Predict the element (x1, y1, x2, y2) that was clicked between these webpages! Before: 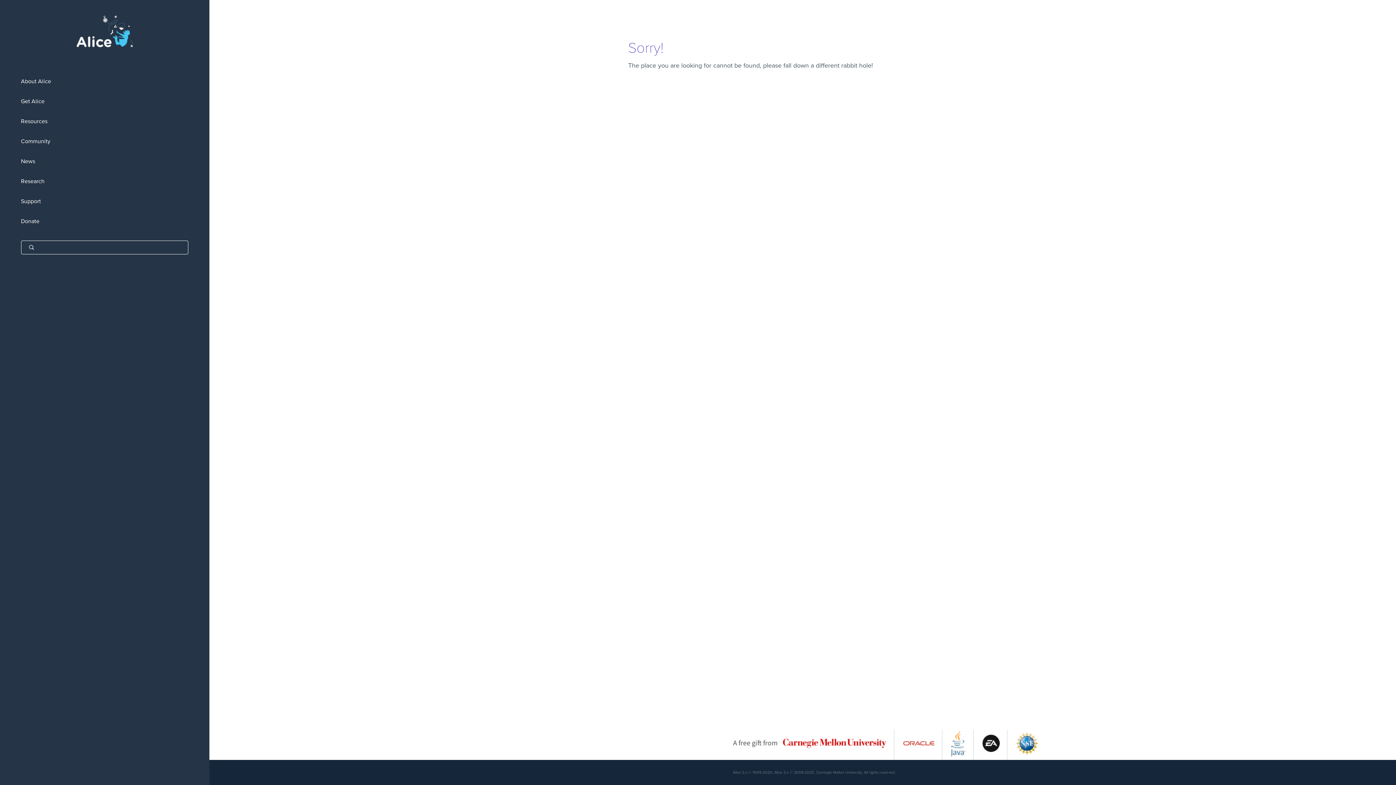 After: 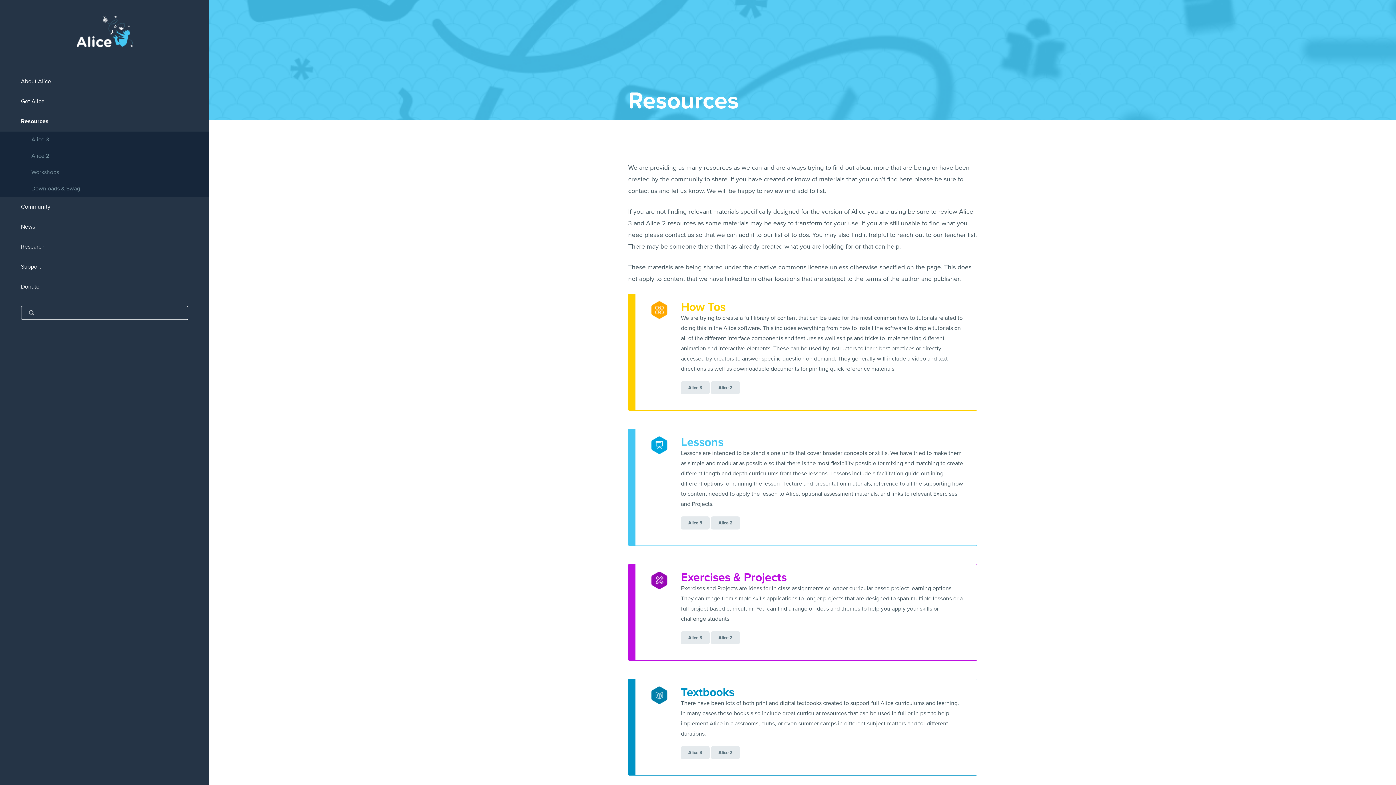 Action: bbox: (0, 111, 209, 131) label: Resources